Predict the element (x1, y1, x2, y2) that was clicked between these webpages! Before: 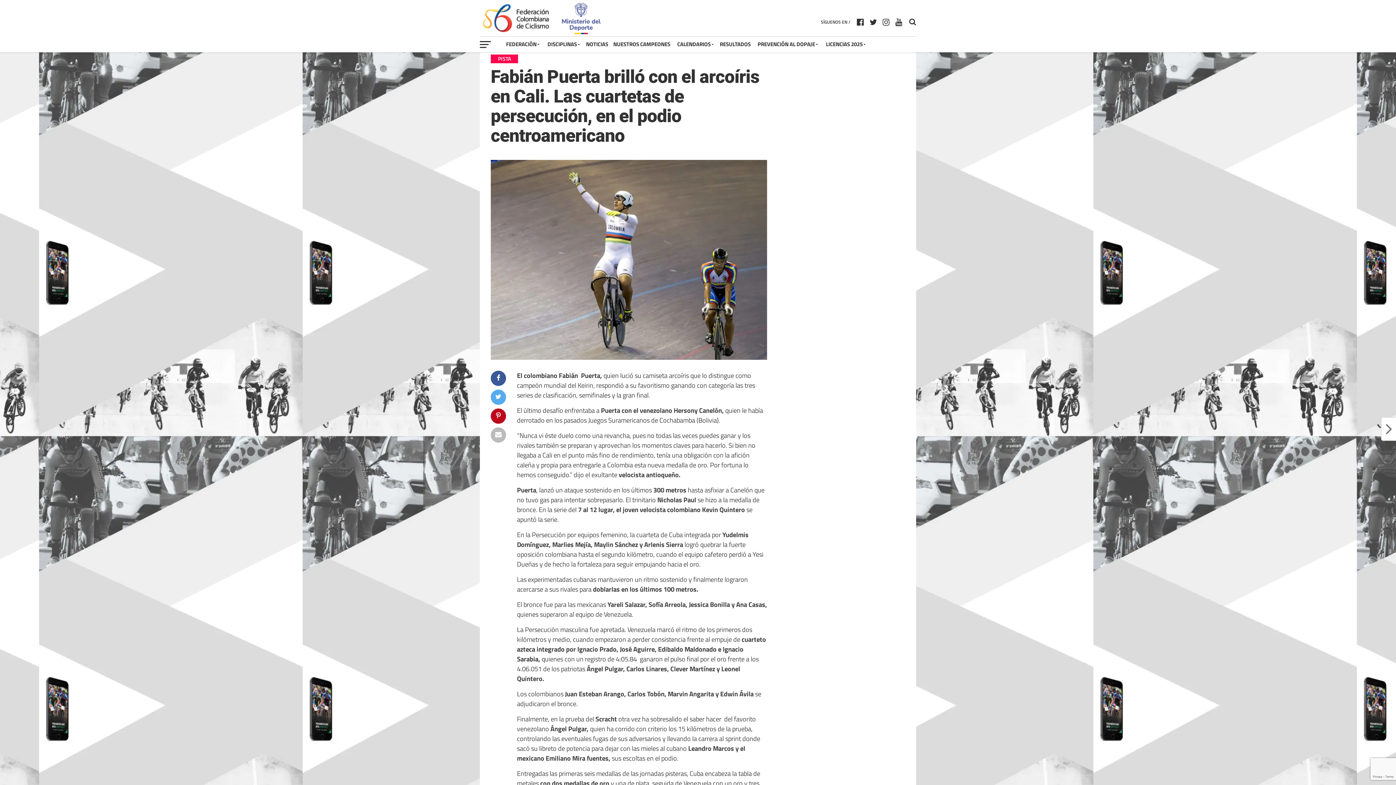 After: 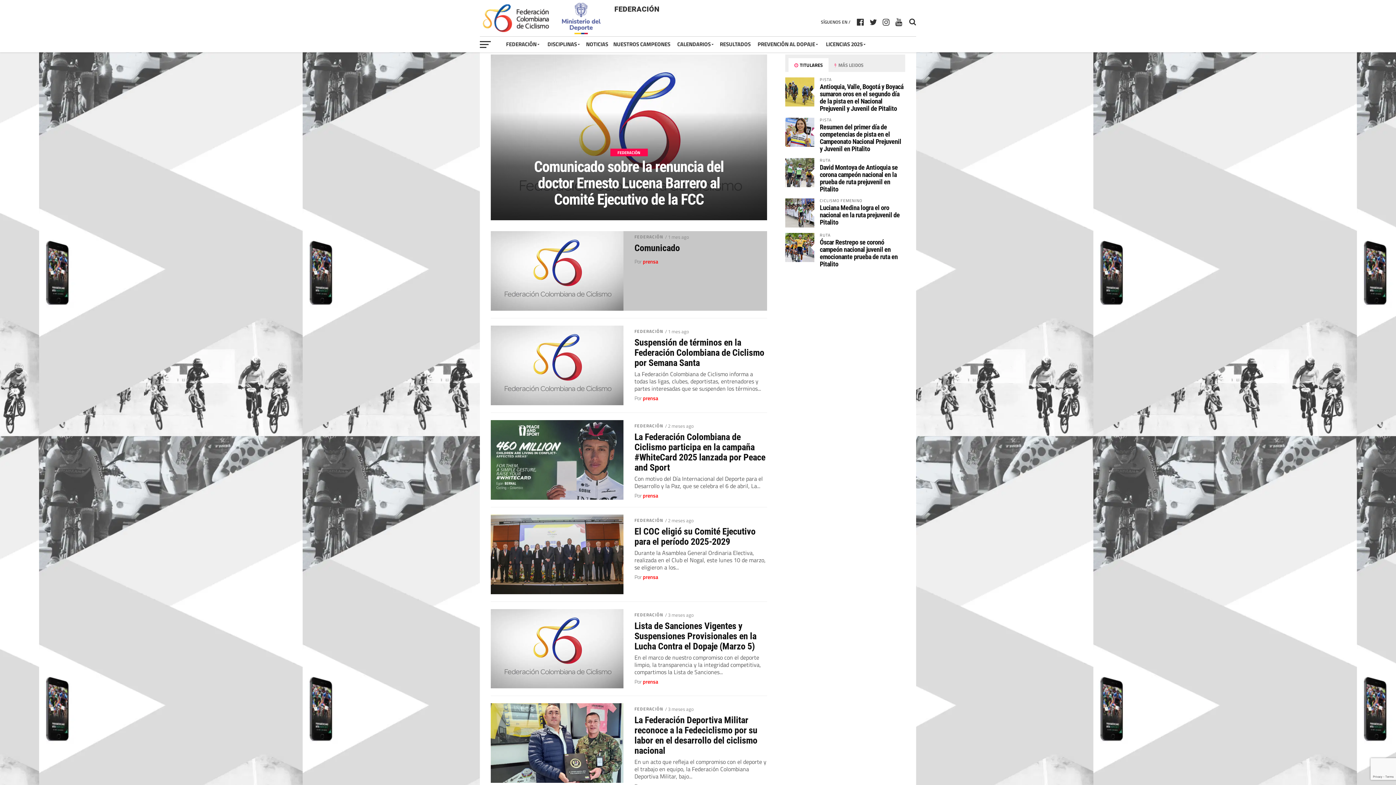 Action: label: FEDERACIÓN bbox: (501, 36, 543, 52)